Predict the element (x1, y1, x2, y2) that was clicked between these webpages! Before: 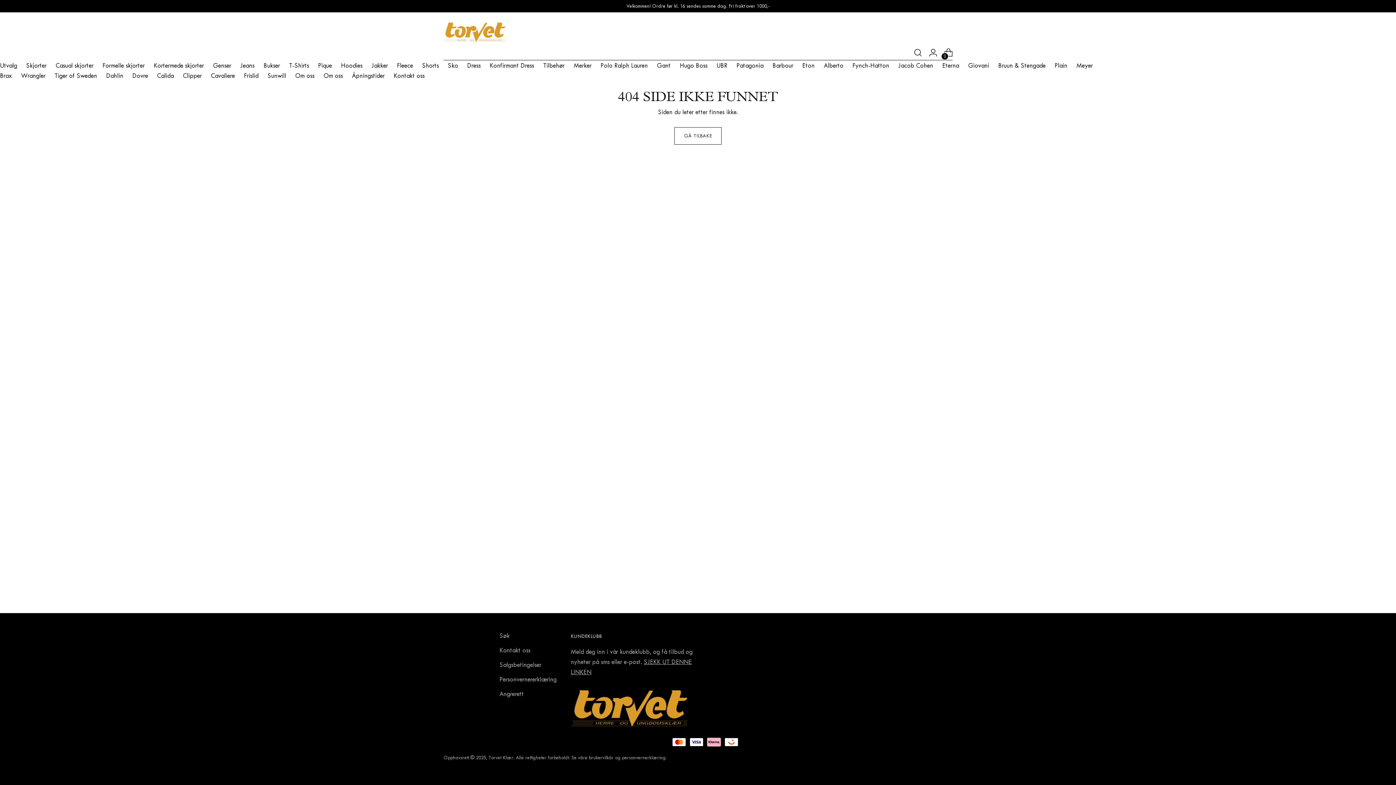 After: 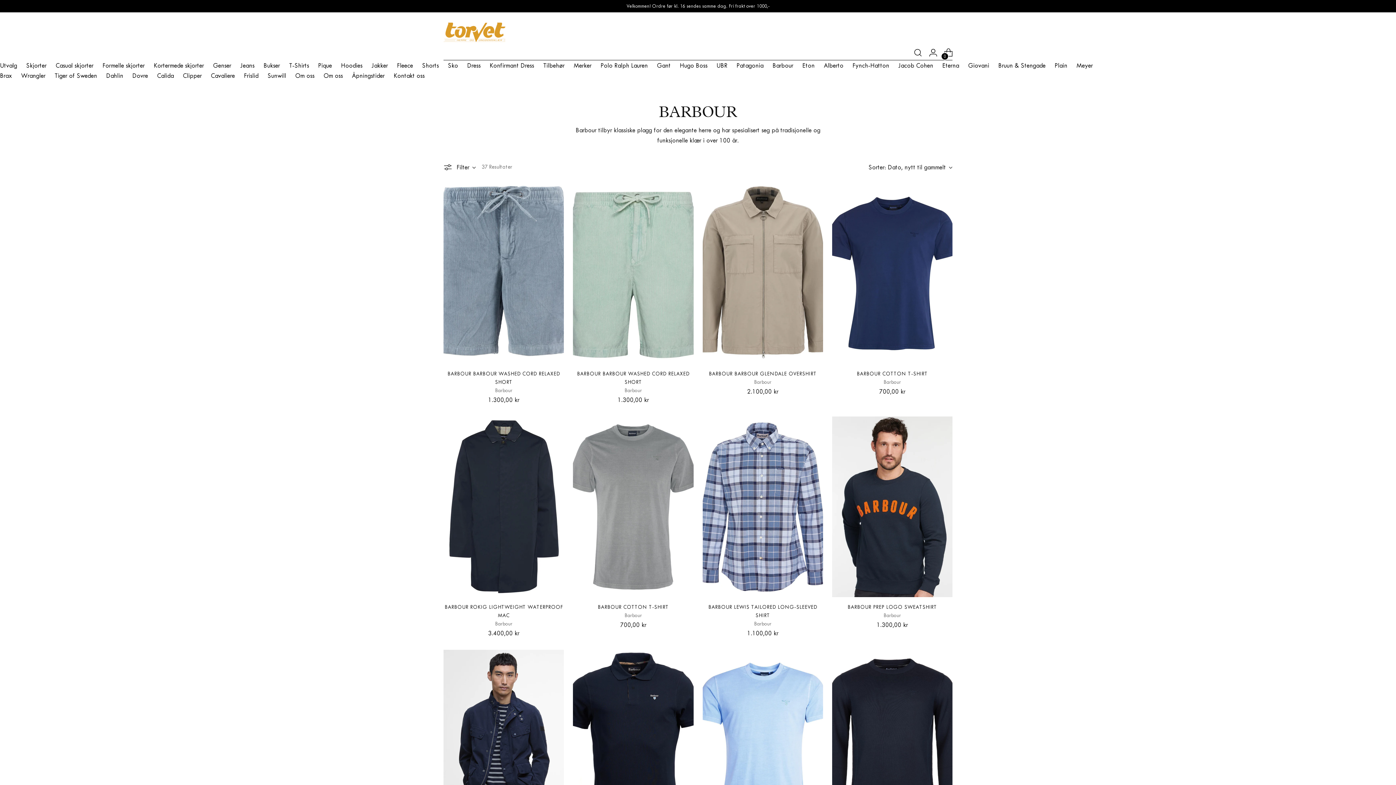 Action: bbox: (772, 61, 793, 69) label: Barbour